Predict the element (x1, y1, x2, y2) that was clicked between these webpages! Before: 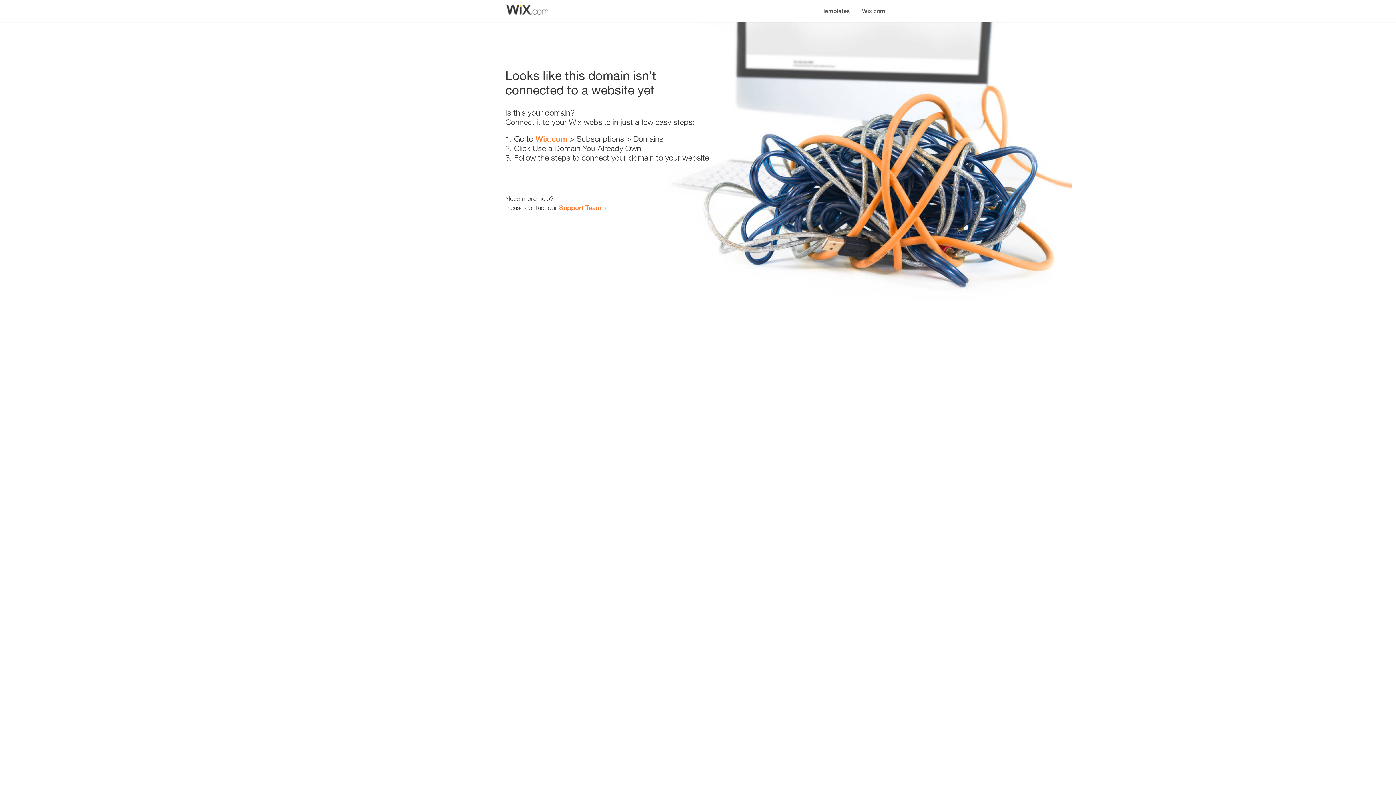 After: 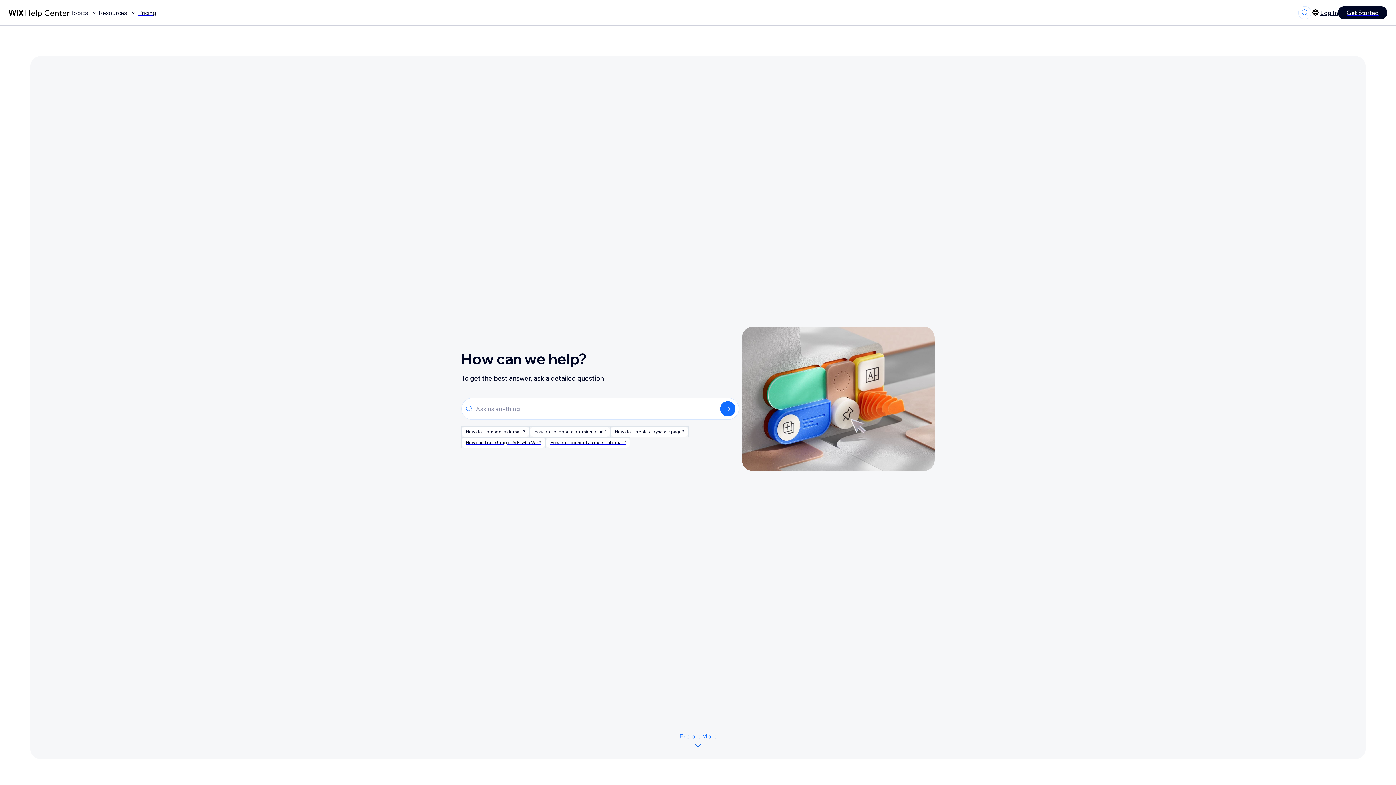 Action: label: Support Team bbox: (559, 203, 601, 211)